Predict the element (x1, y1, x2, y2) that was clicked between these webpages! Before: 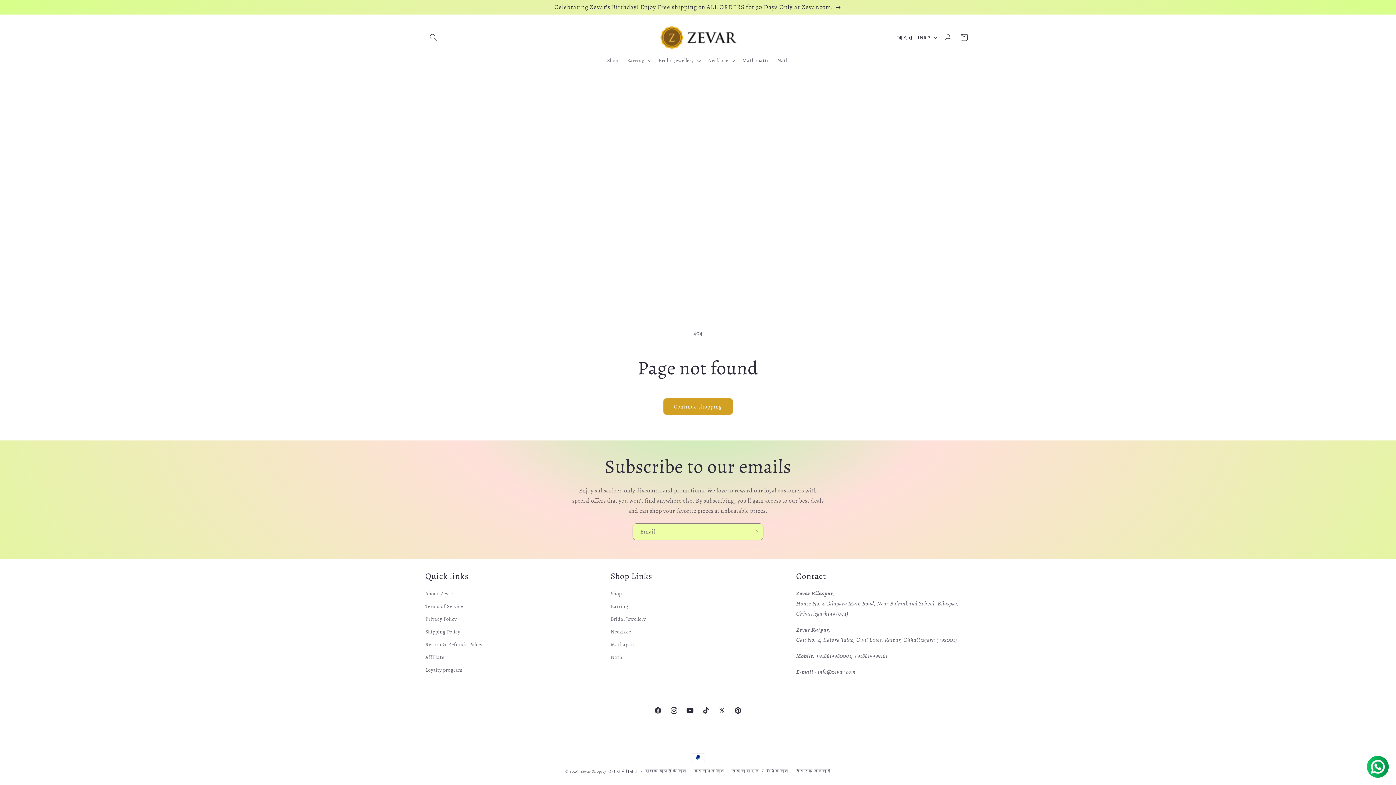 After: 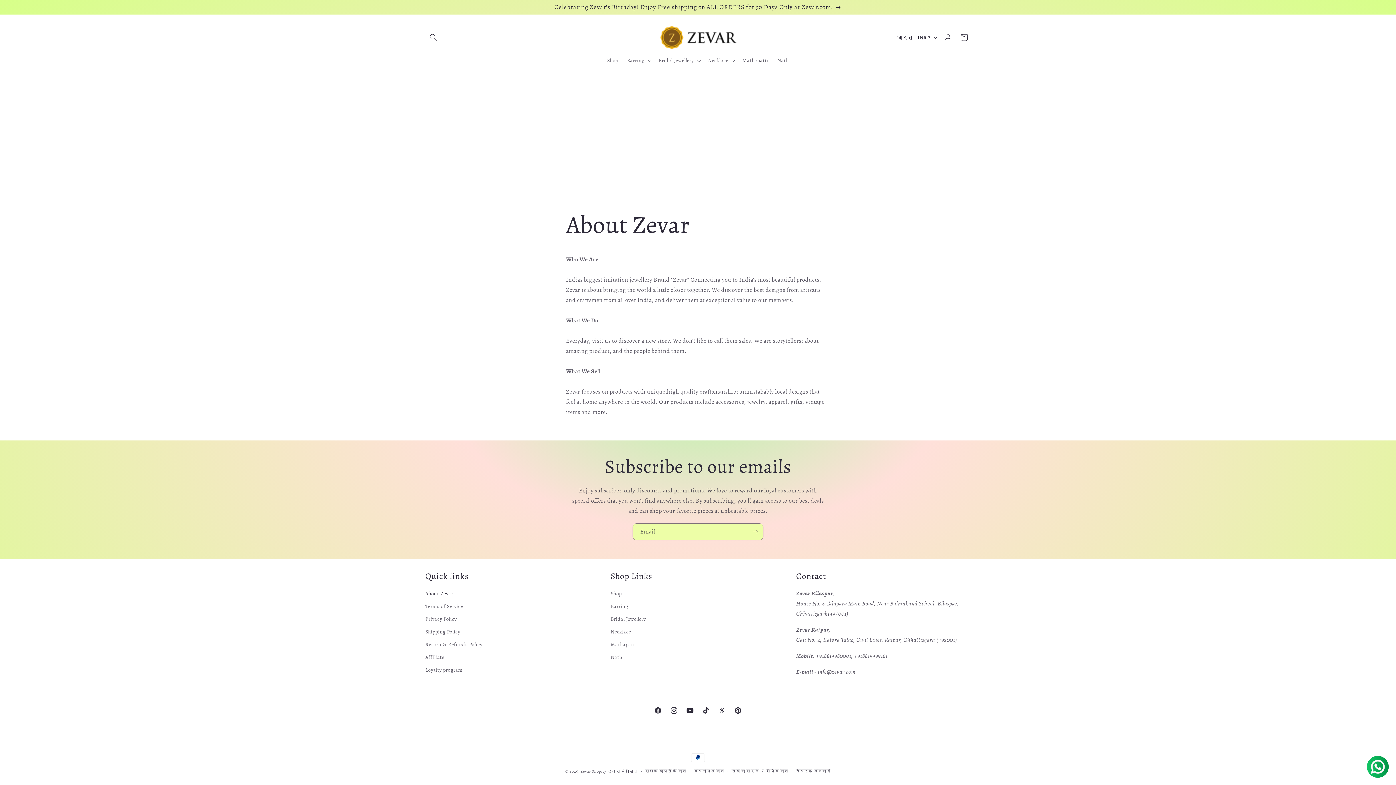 Action: label: About Zevar bbox: (425, 589, 453, 600)